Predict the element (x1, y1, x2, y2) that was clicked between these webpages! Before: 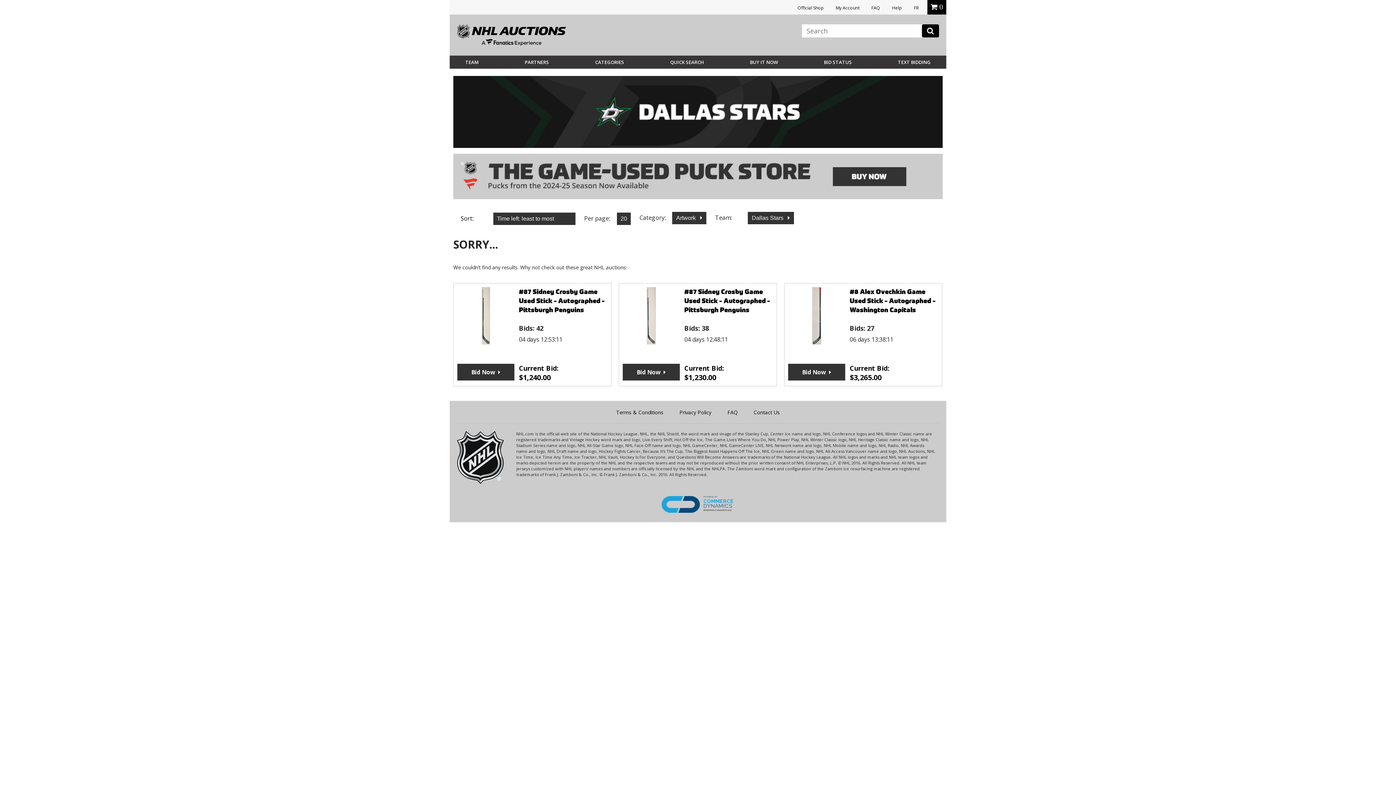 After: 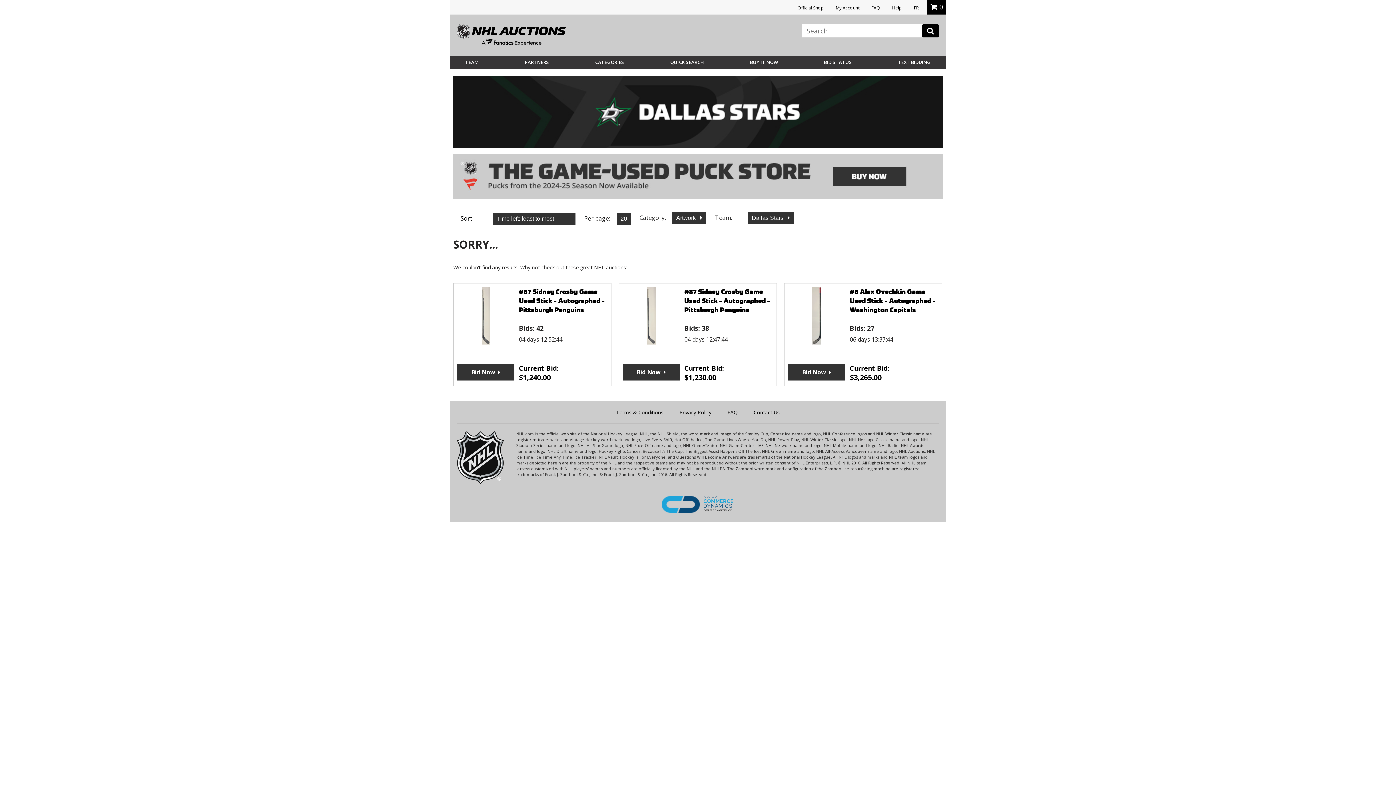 Action: label: CATEGORIES bbox: (595, 53, 624, 71)